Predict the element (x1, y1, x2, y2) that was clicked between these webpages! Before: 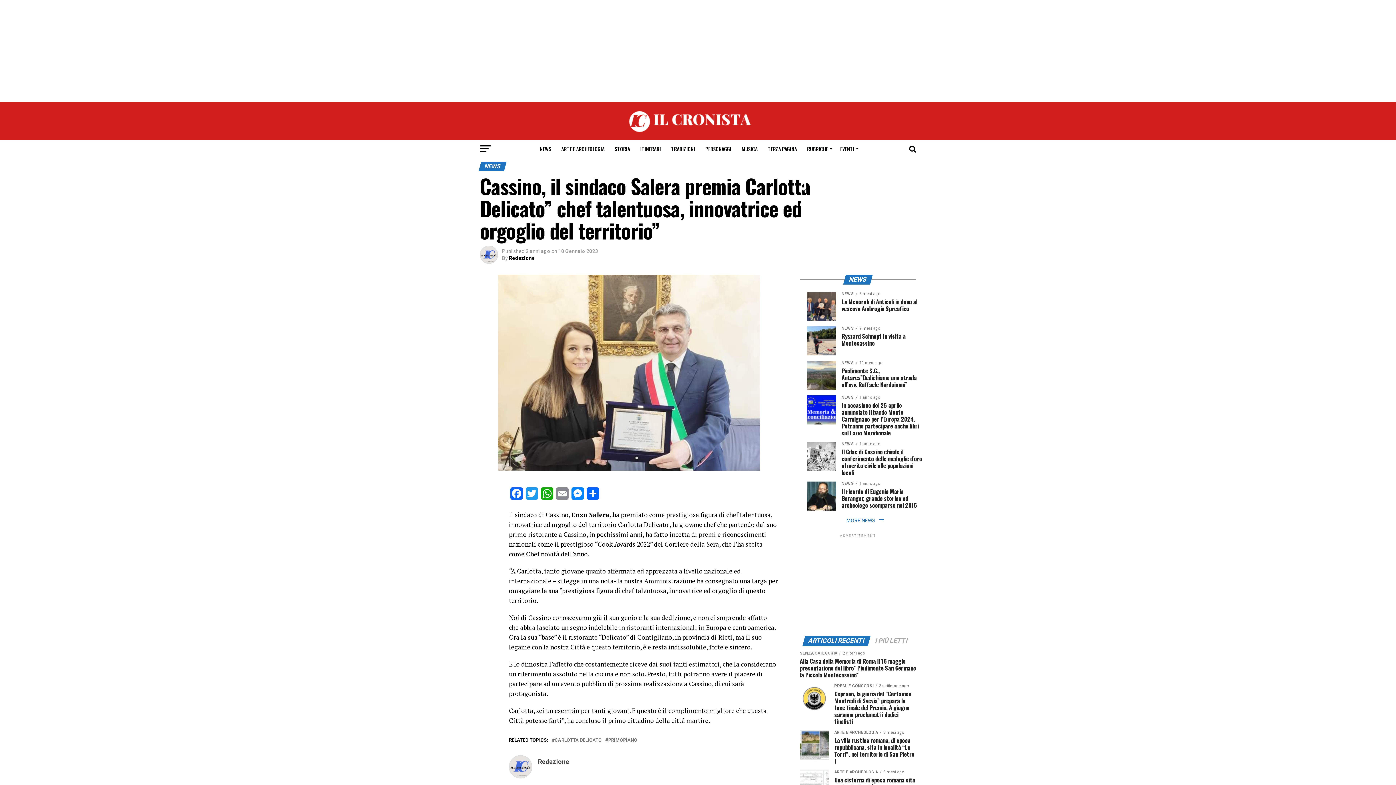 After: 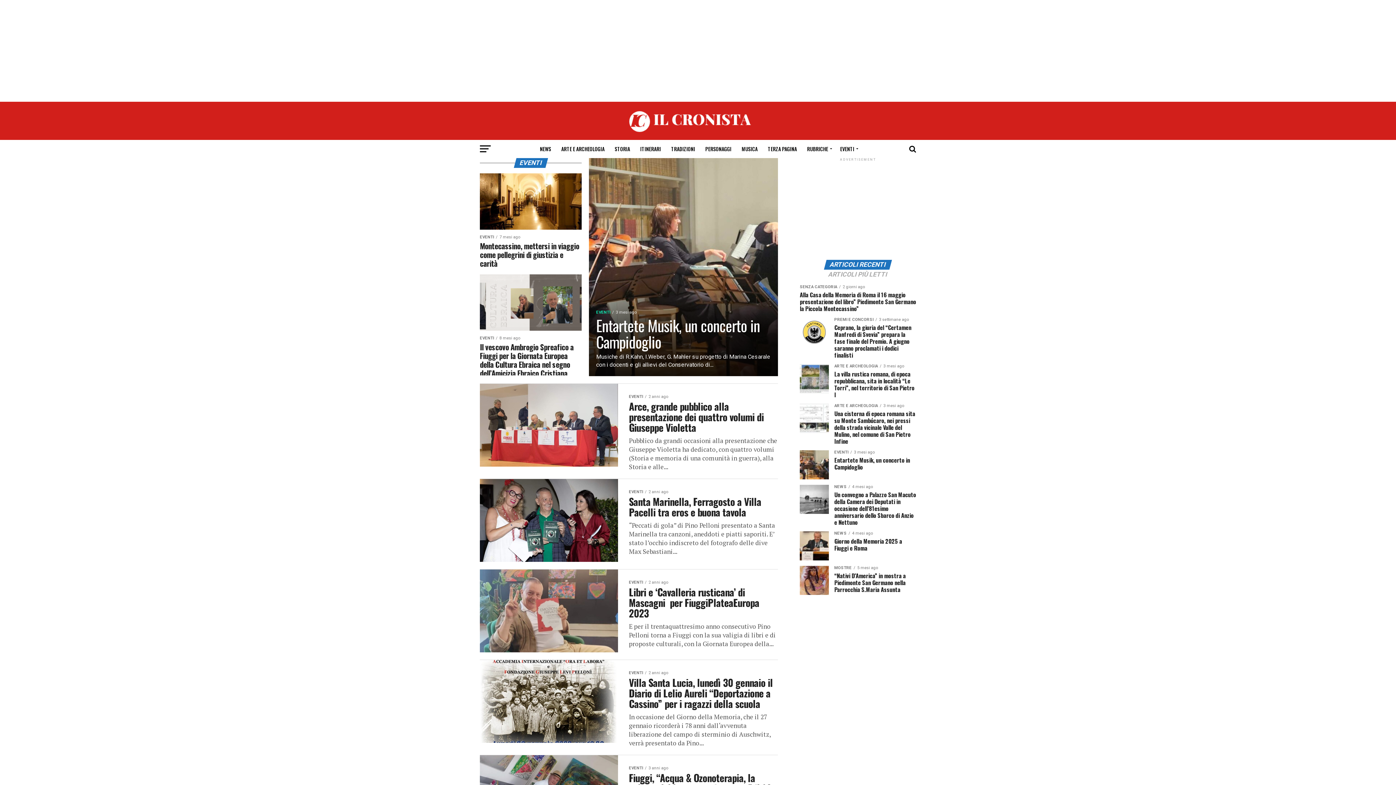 Action: bbox: (836, 140, 860, 158) label: EVENTI